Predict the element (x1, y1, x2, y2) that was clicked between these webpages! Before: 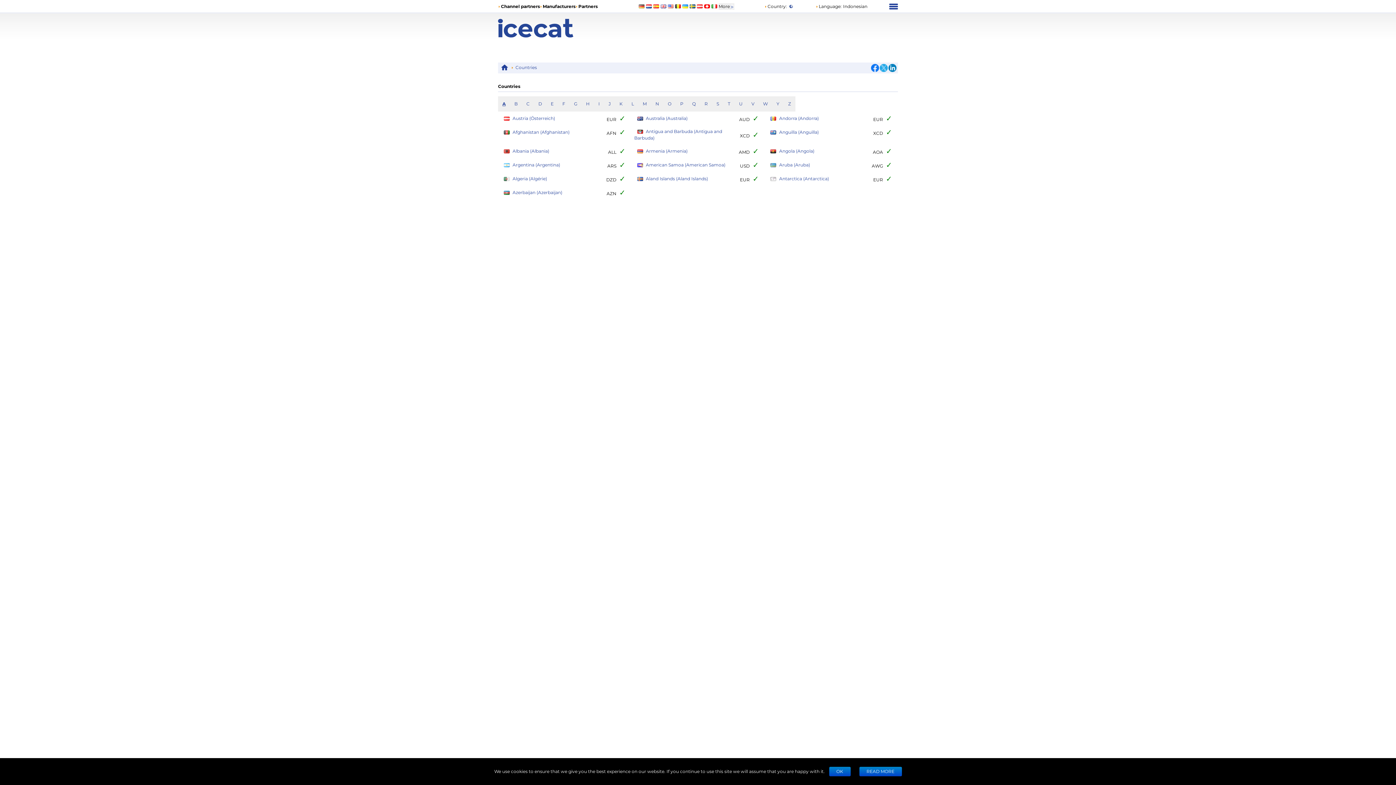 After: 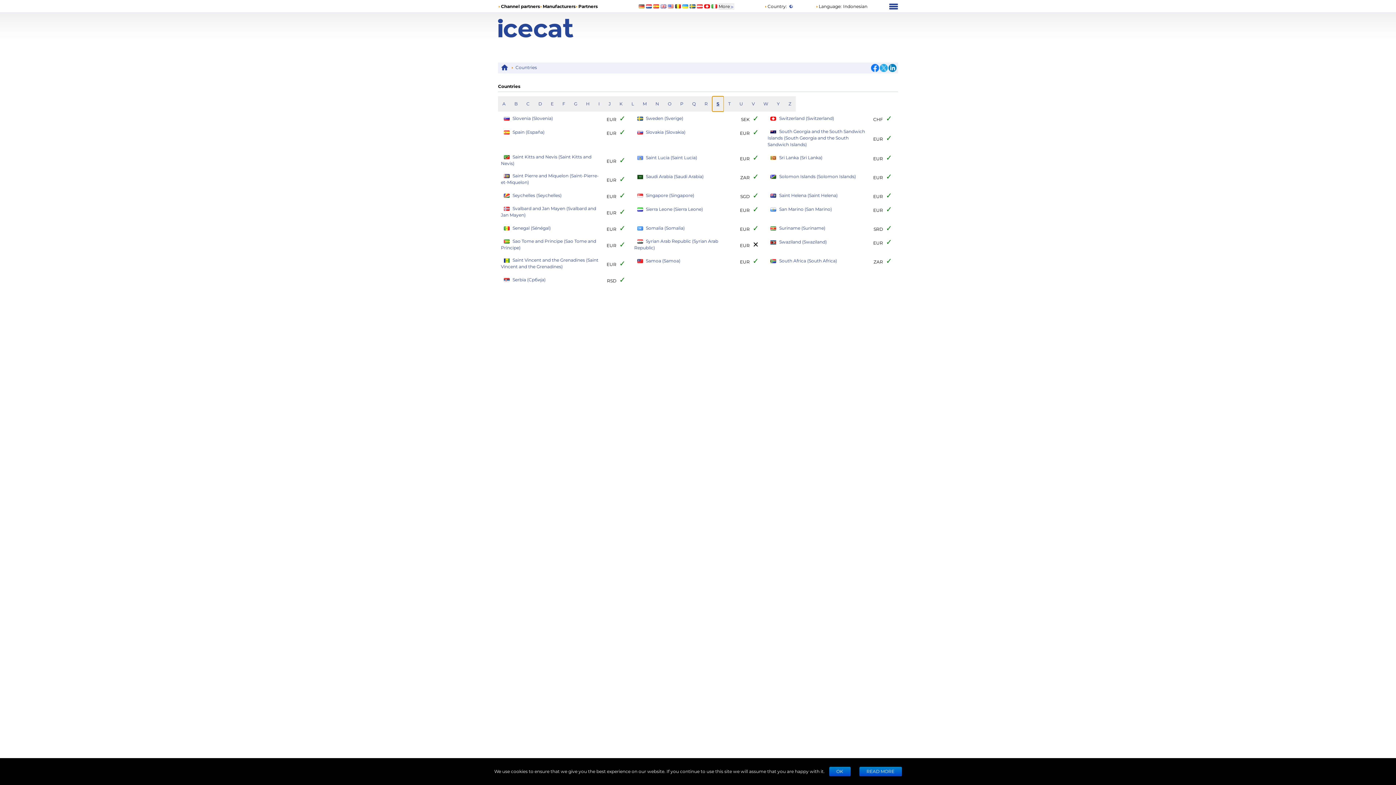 Action: bbox: (712, 96, 723, 111) label: S